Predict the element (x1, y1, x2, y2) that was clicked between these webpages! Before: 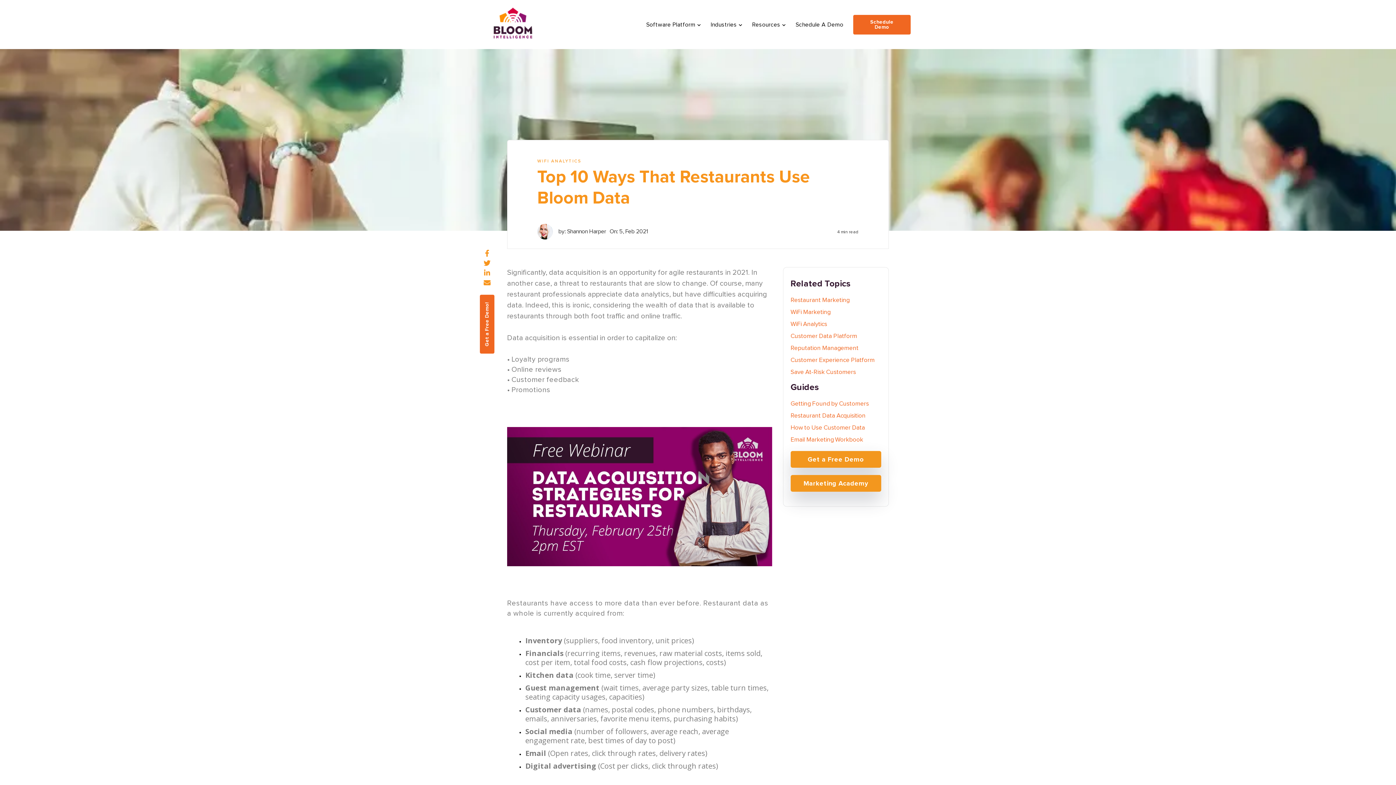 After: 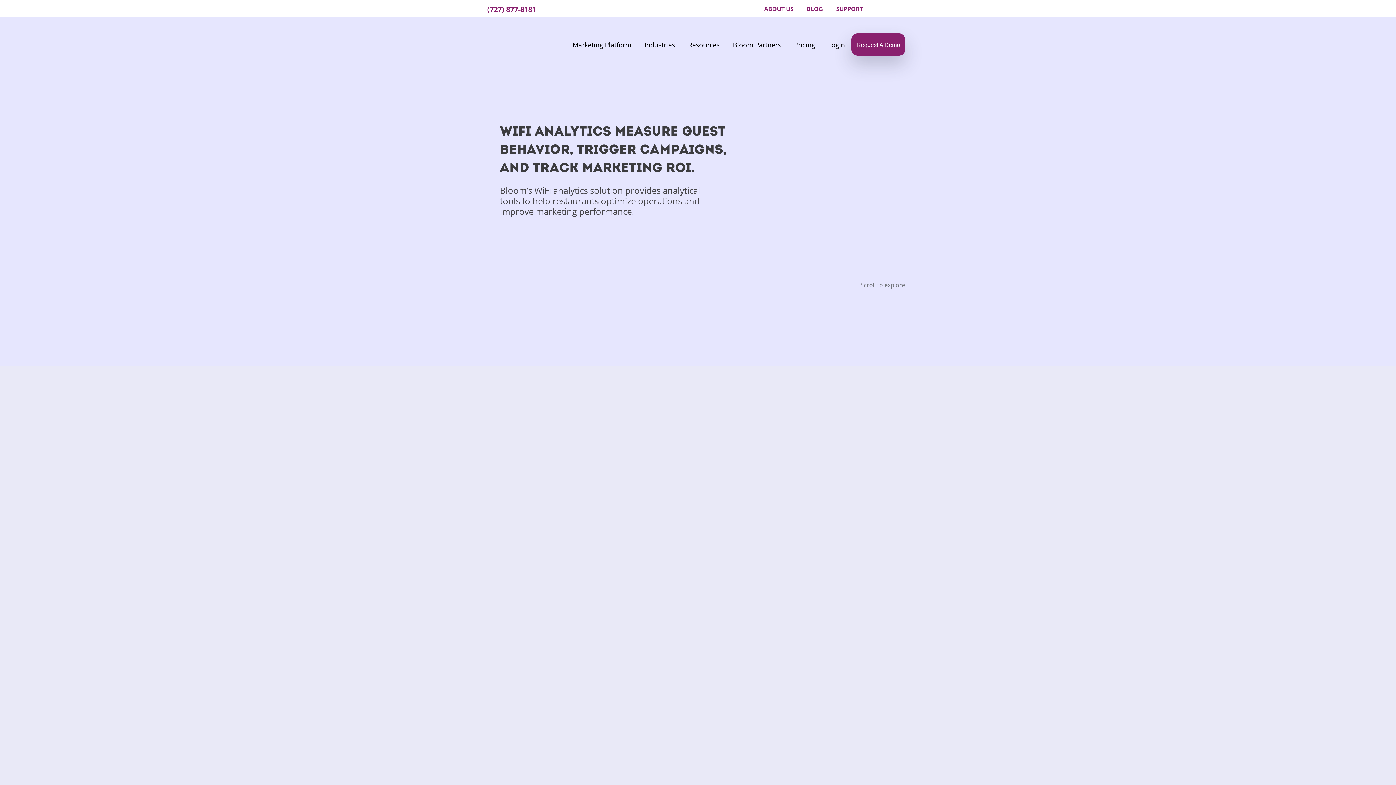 Action: bbox: (790, 321, 827, 327) label: WiFi Analytics